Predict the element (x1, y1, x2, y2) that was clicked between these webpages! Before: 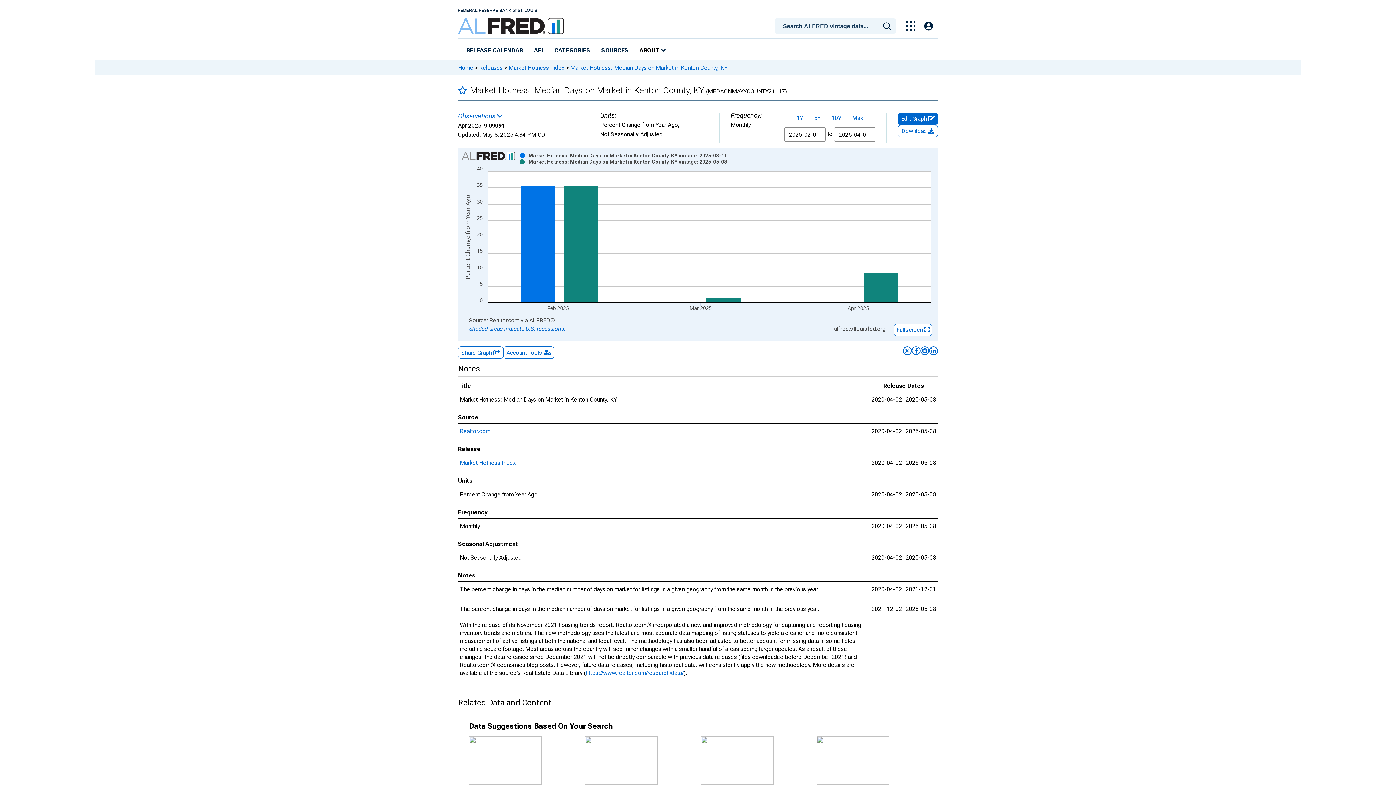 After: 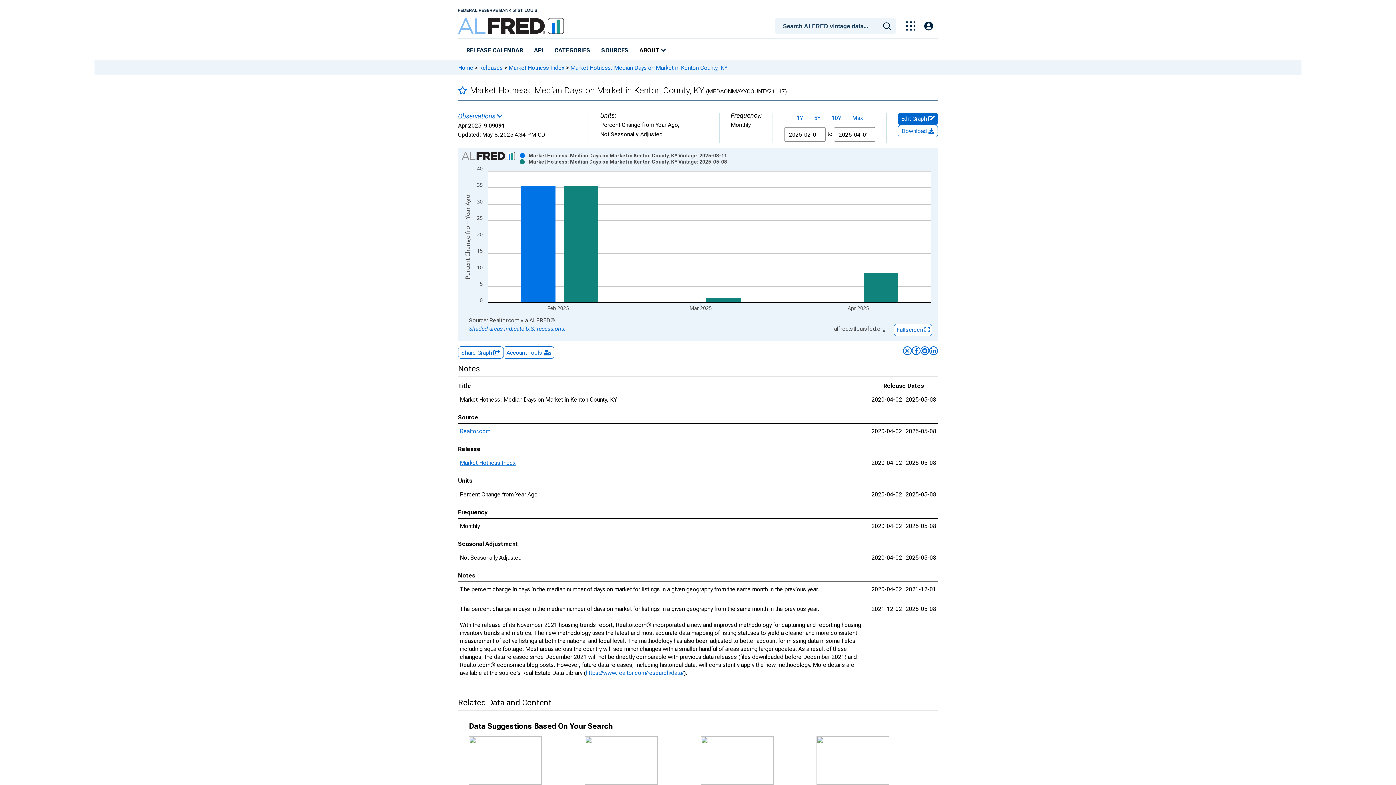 Action: label: Market Hotness Index bbox: (460, 459, 516, 466)